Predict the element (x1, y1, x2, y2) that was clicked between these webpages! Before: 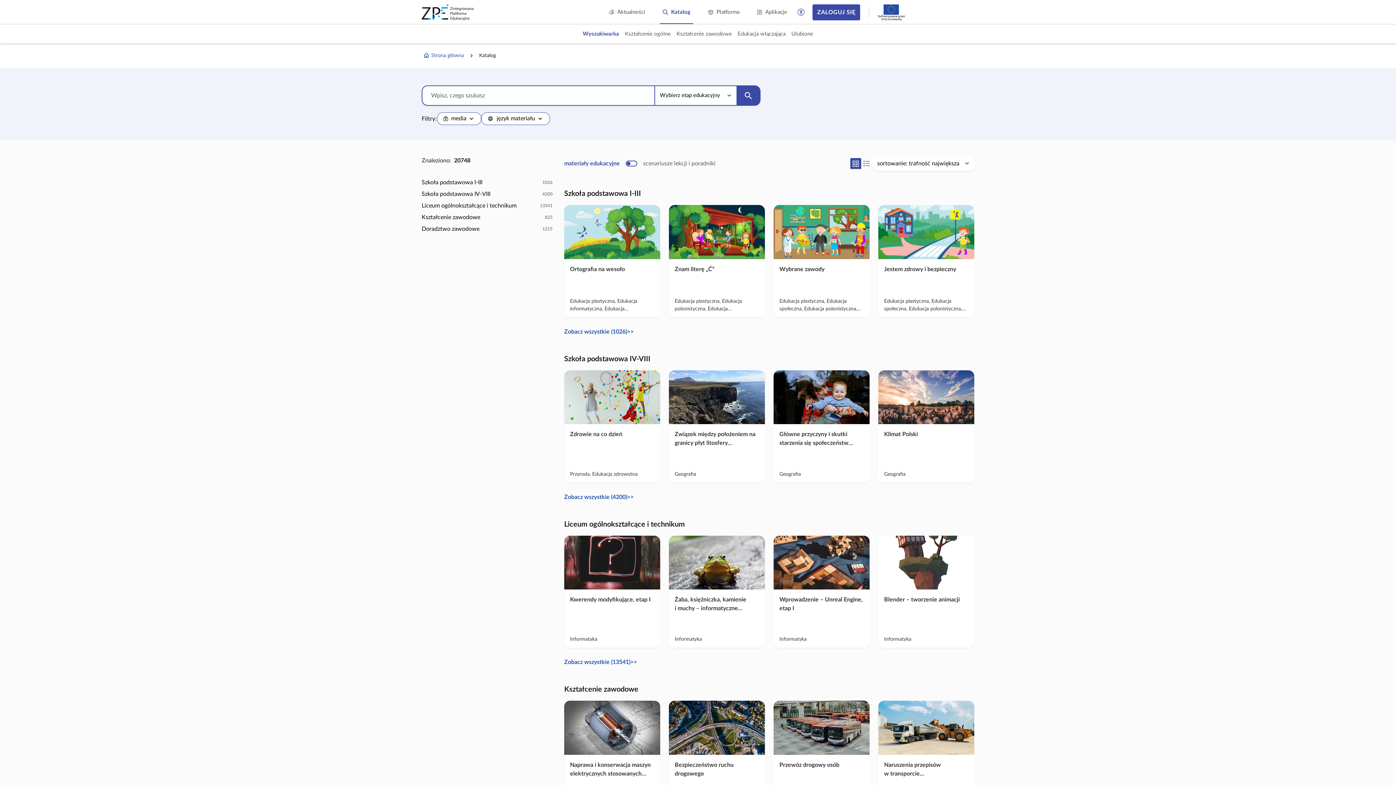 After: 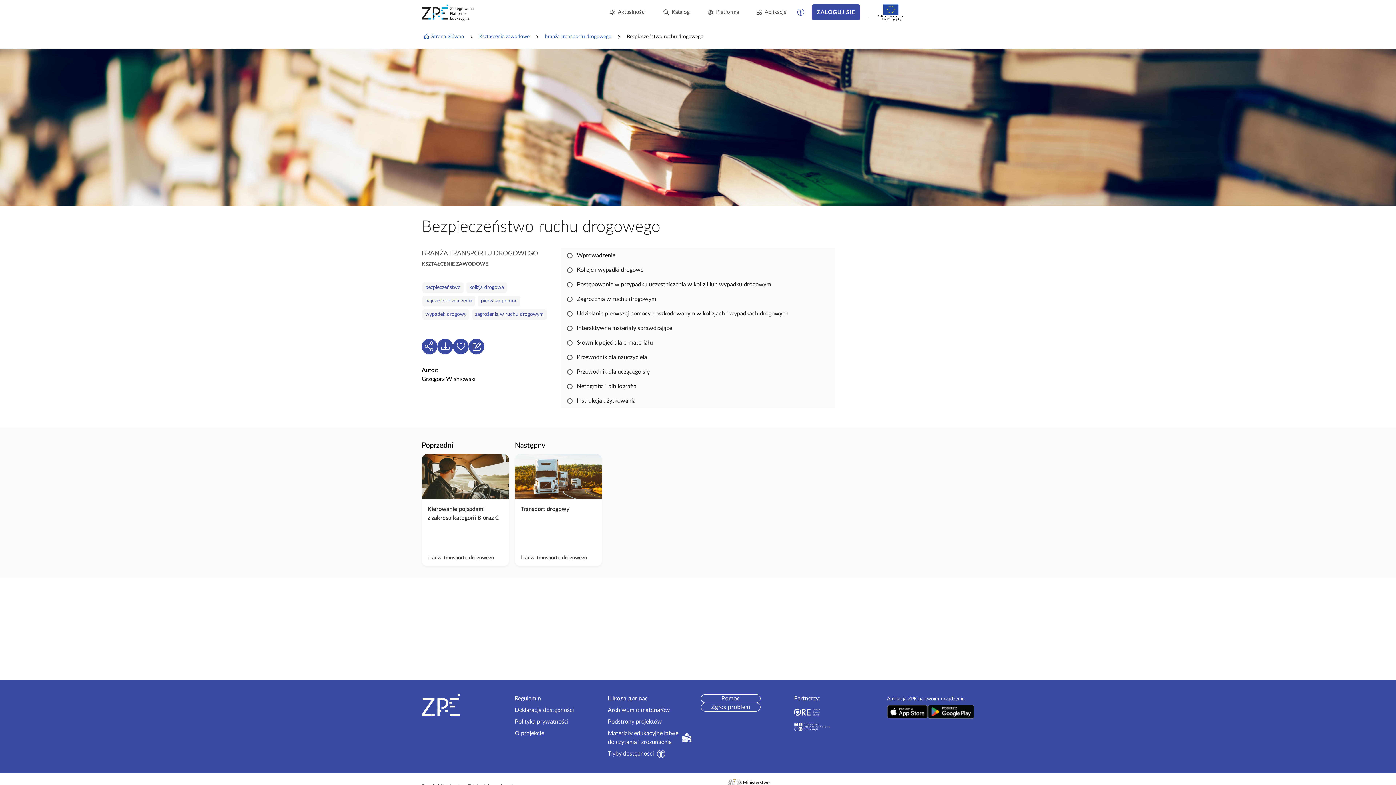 Action: label: Bezpieczeństwo ruchu drogowego
branża transportu drogowego bbox: (669, 701, 765, 813)